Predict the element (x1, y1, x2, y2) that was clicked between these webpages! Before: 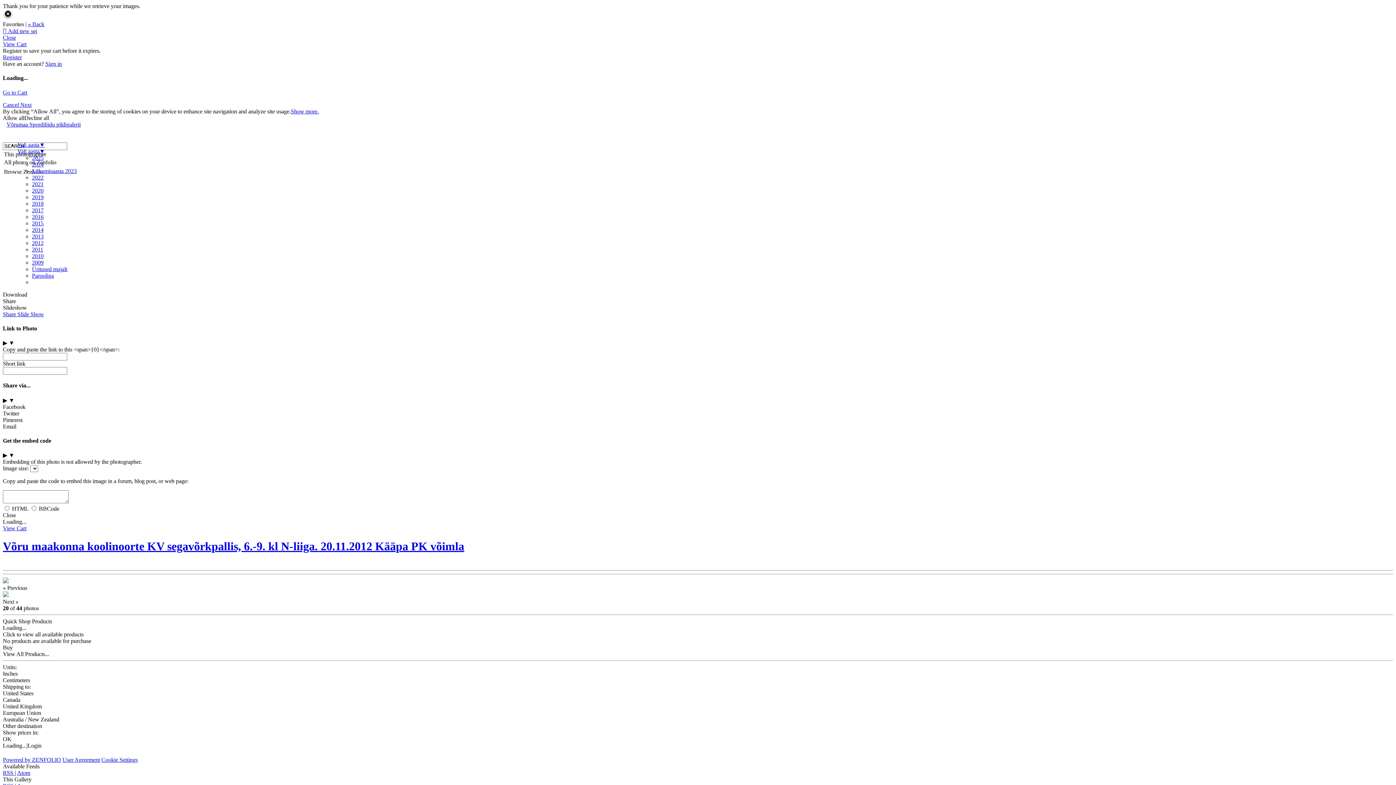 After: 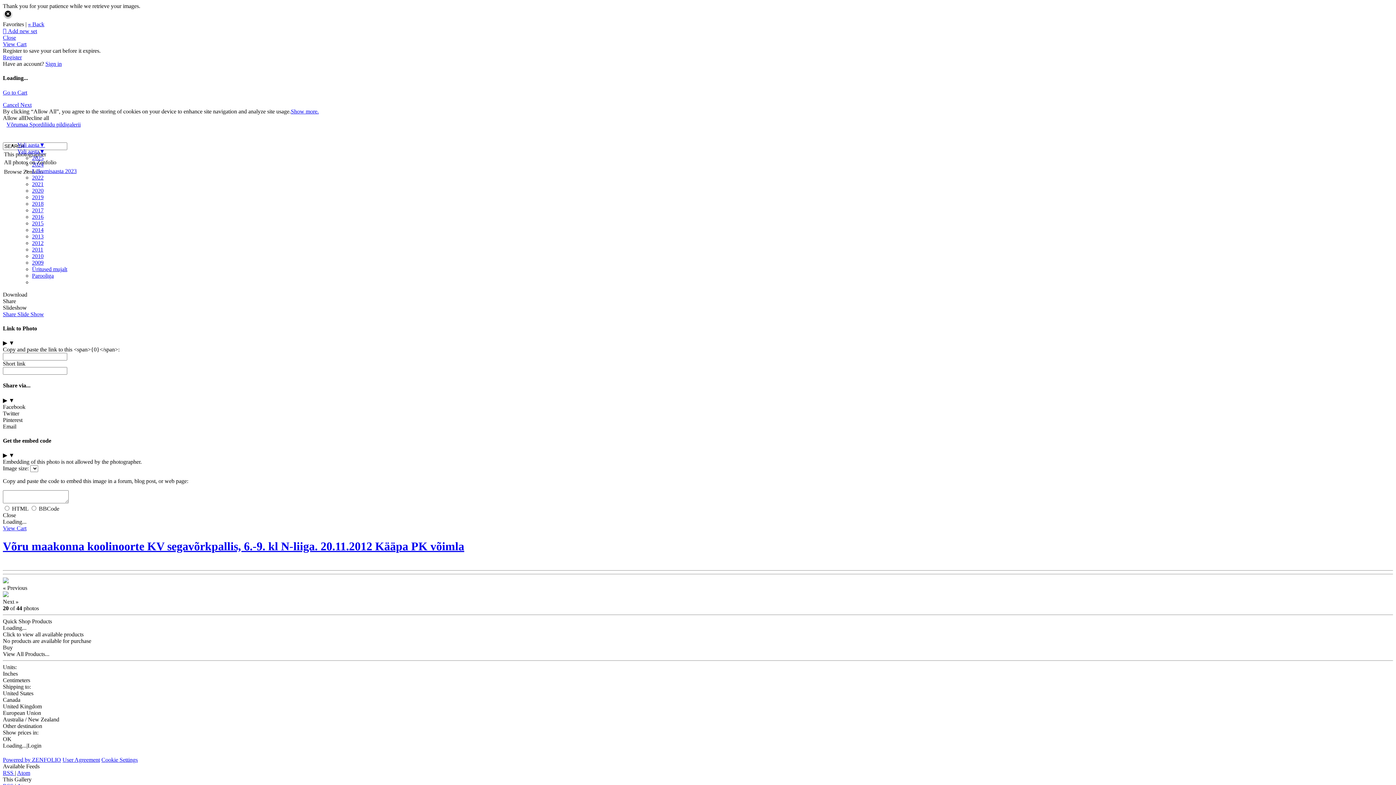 Action: bbox: (17, 770, 30, 776) label: Atom